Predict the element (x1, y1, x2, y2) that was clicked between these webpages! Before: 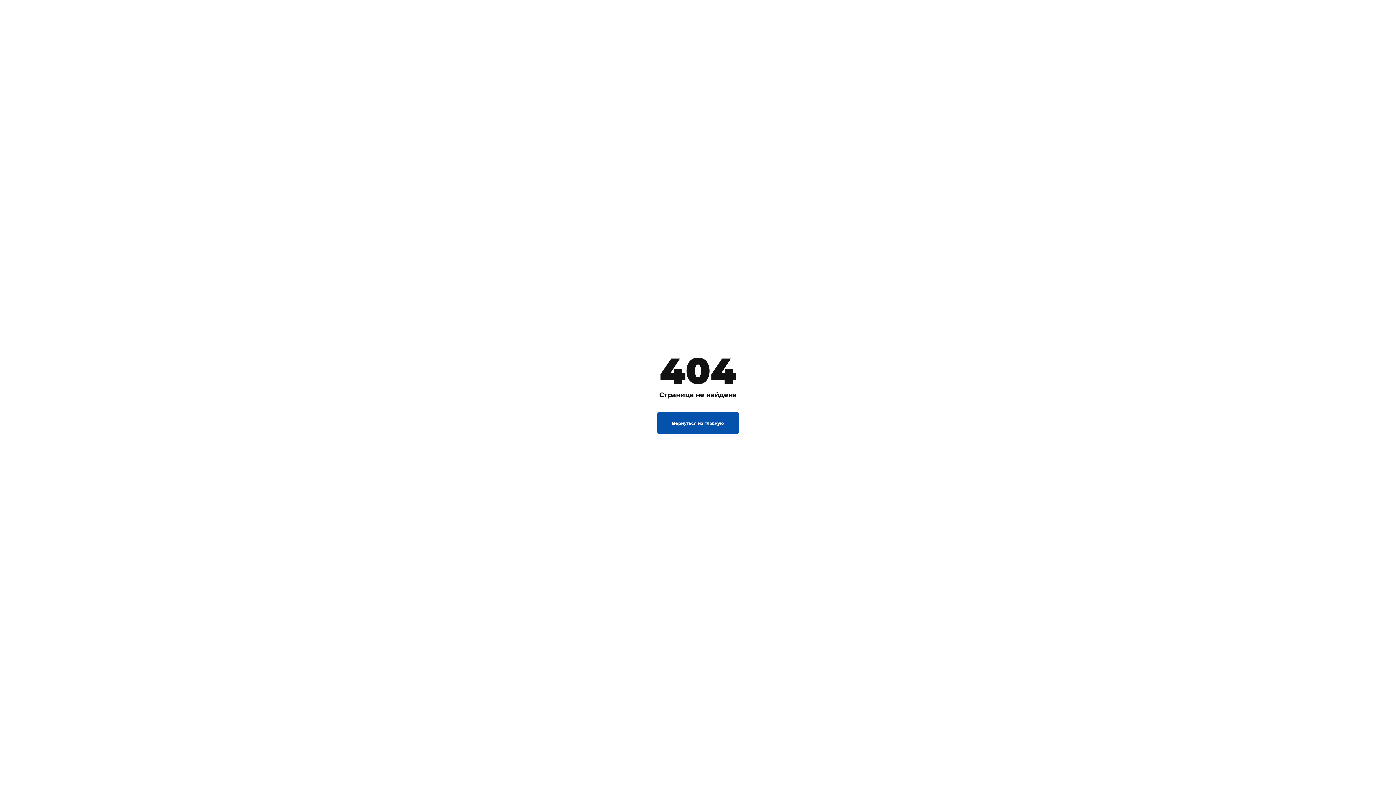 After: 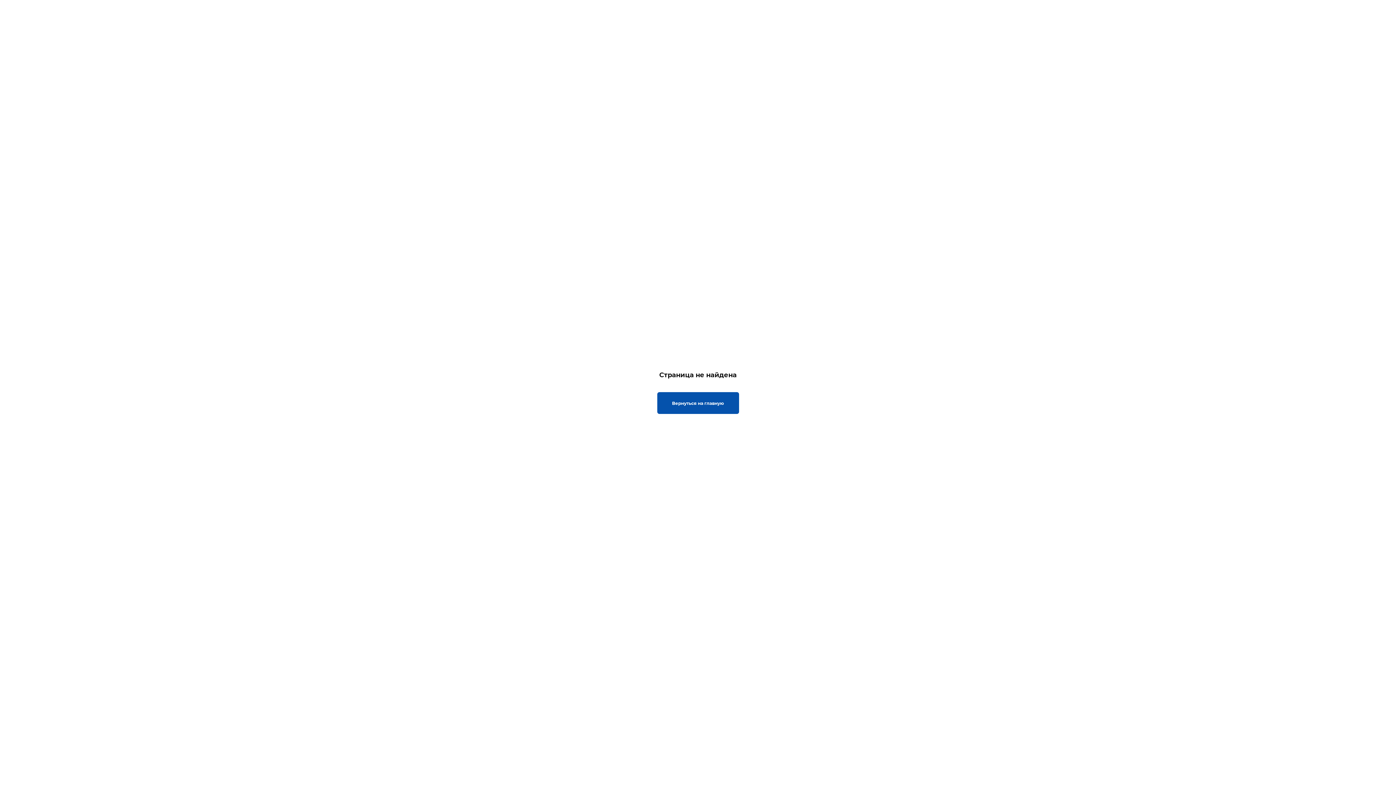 Action: bbox: (657, 412, 739, 434) label: Вернуться на главную